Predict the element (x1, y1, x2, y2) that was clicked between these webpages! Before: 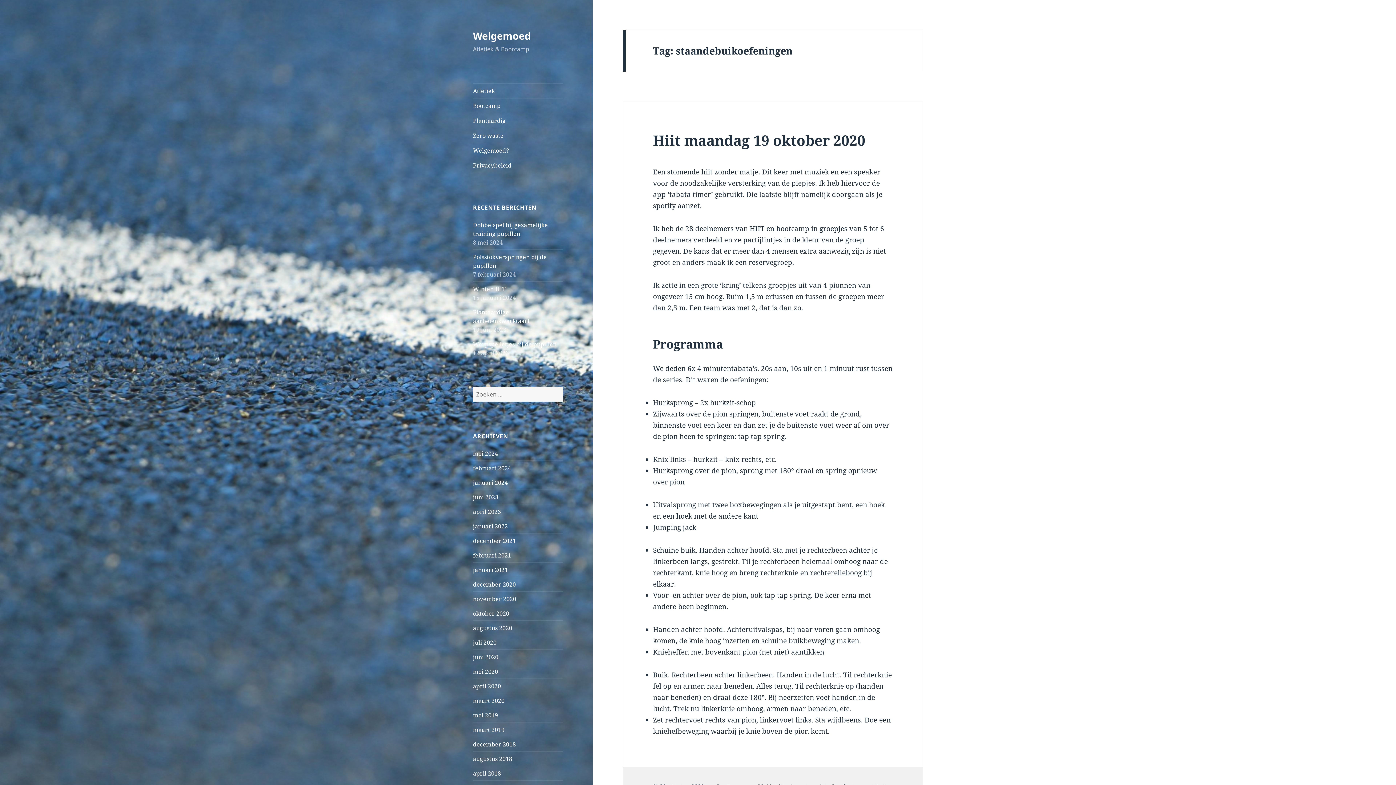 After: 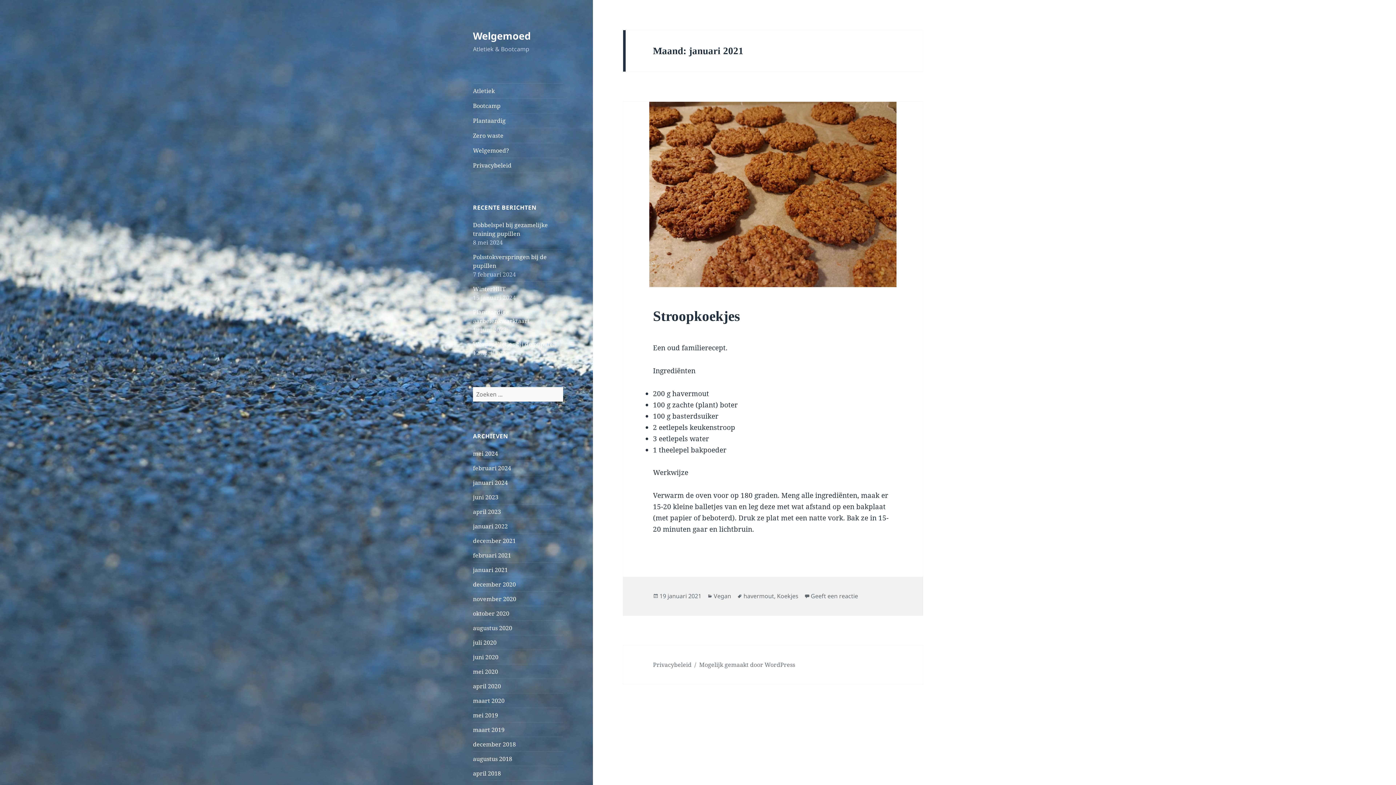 Action: bbox: (473, 566, 508, 574) label: januari 2021